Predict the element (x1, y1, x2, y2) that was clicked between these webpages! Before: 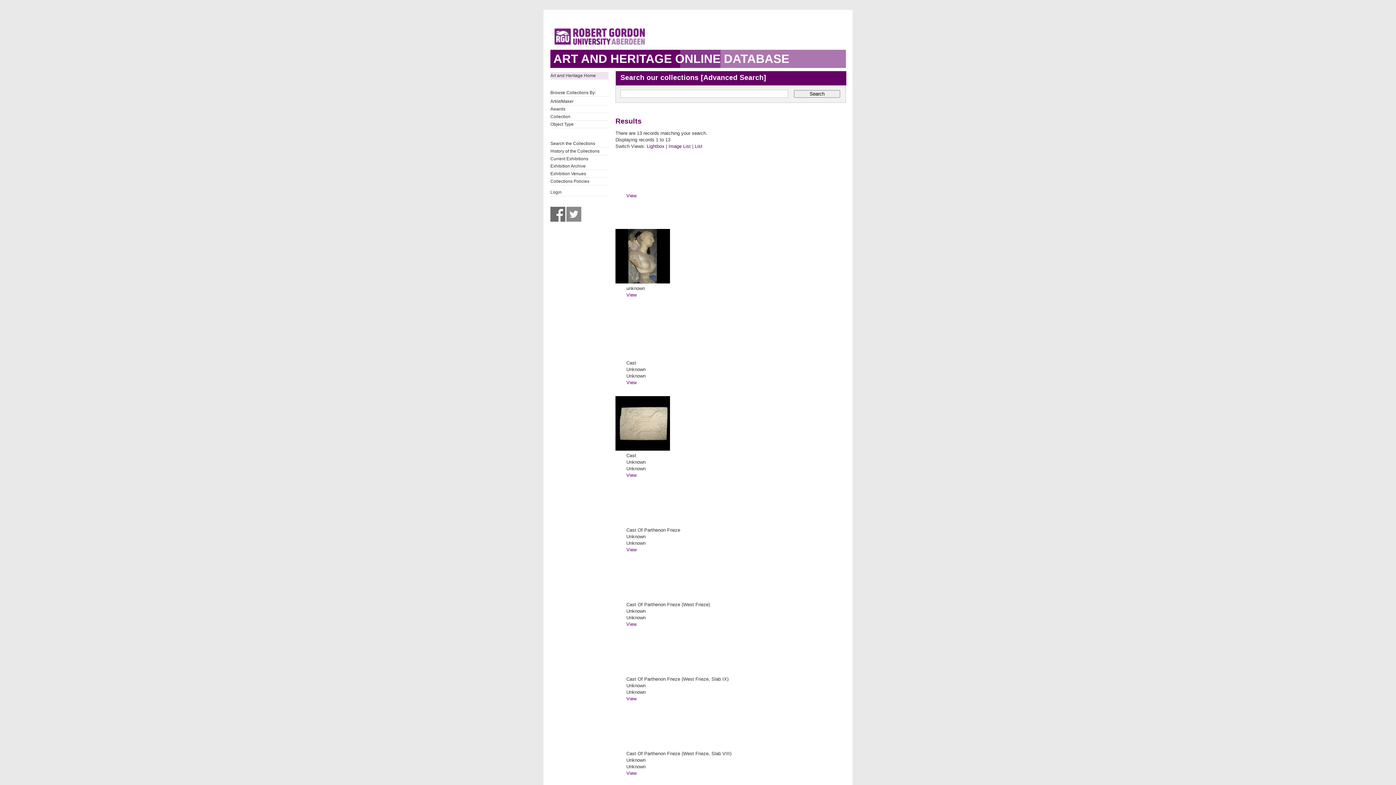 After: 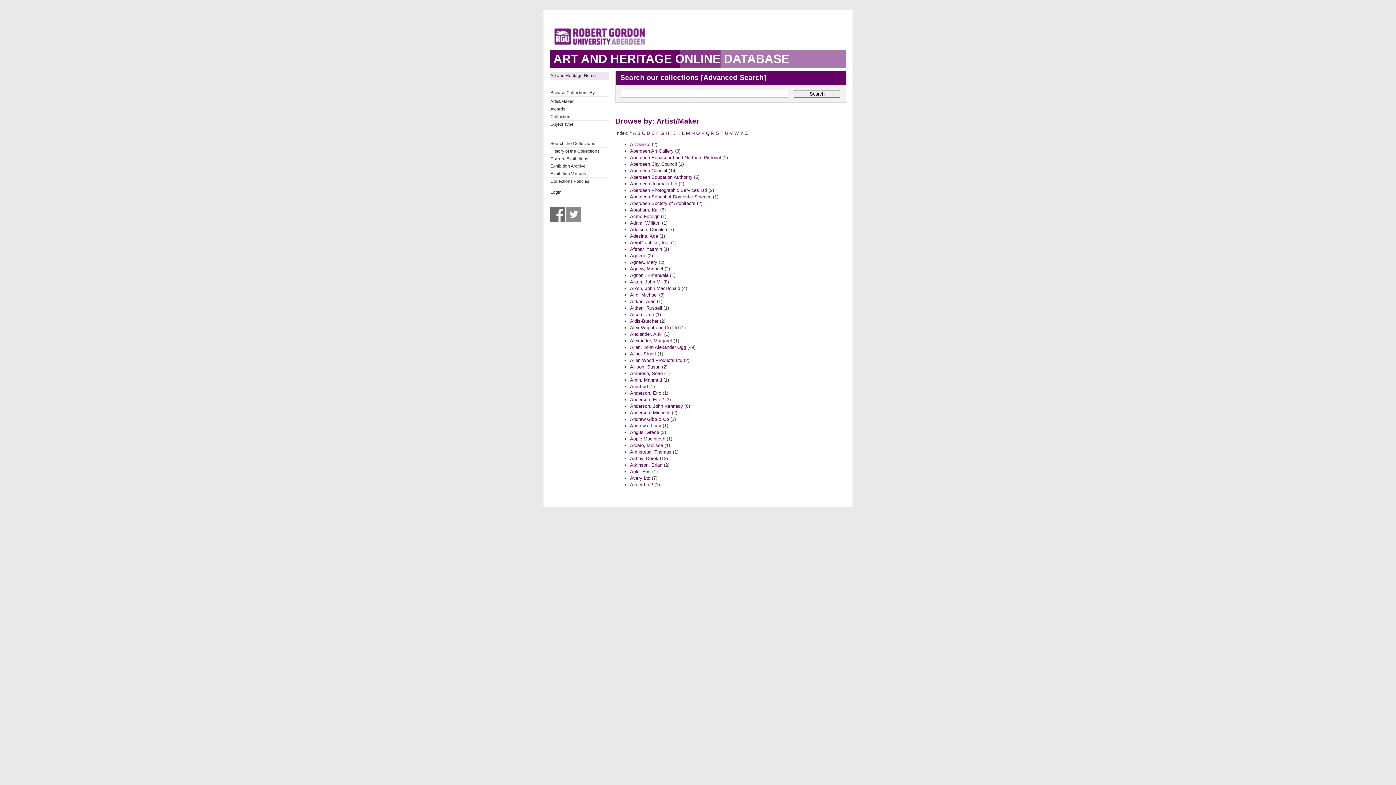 Action: bbox: (550, 97, 608, 104) label: Artist/Maker